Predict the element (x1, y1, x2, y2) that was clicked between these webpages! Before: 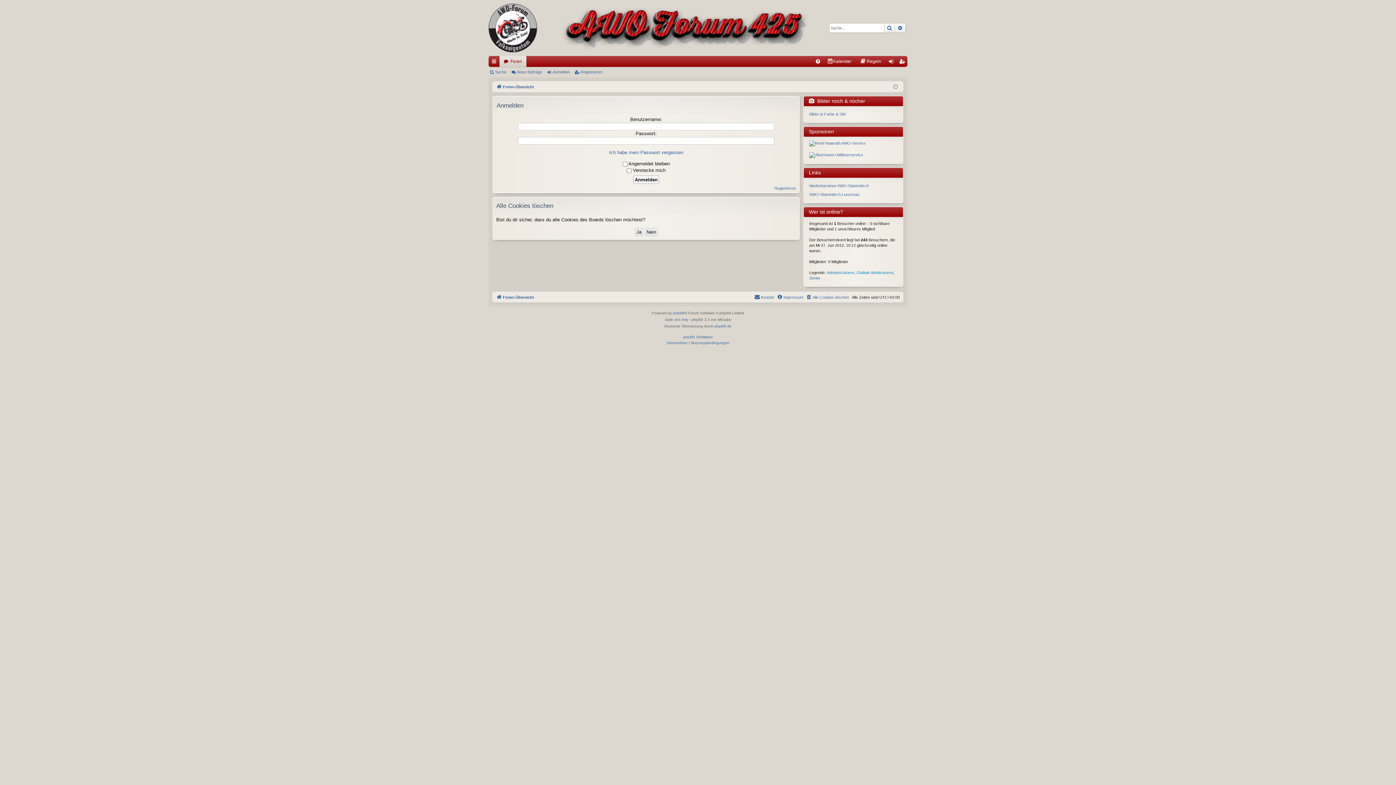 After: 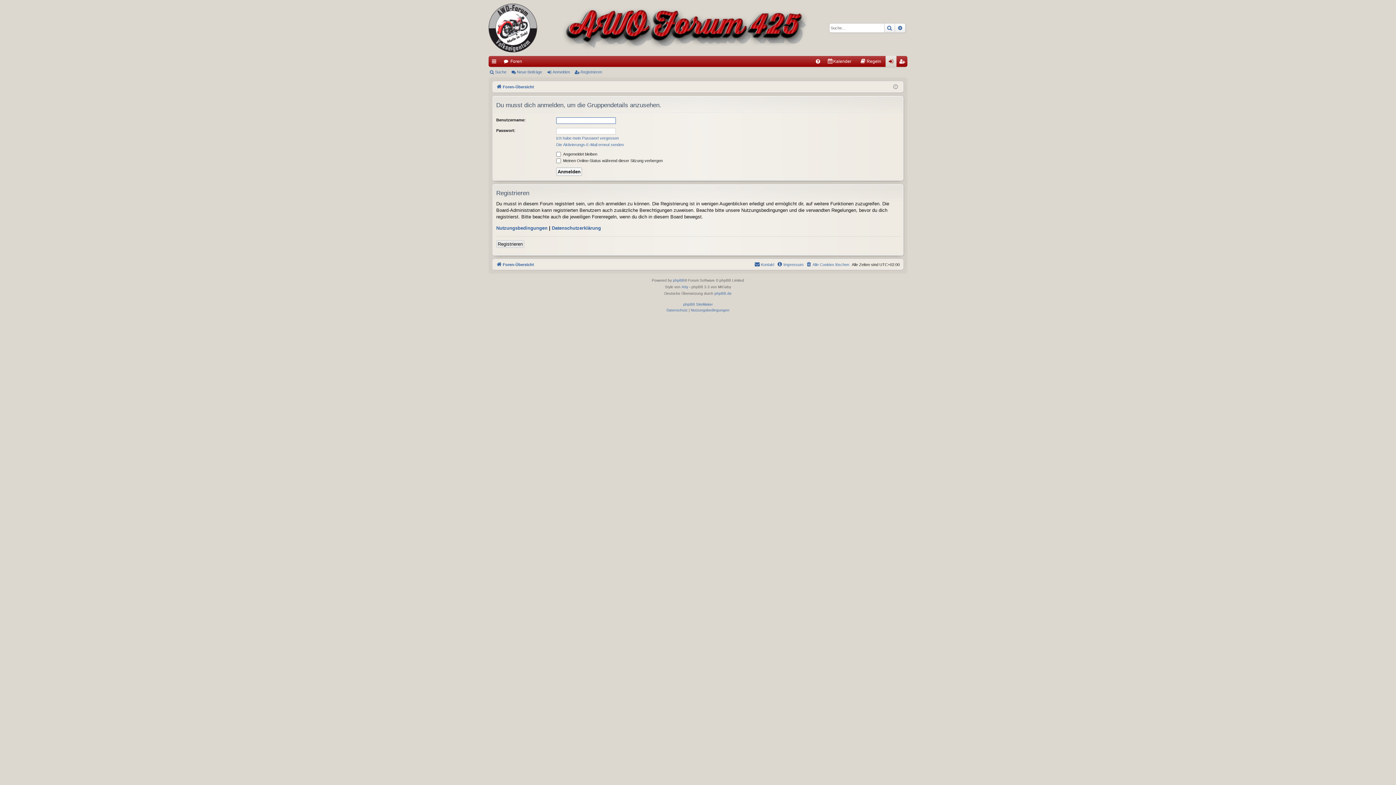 Action: label: Administratoren bbox: (826, 270, 854, 275)